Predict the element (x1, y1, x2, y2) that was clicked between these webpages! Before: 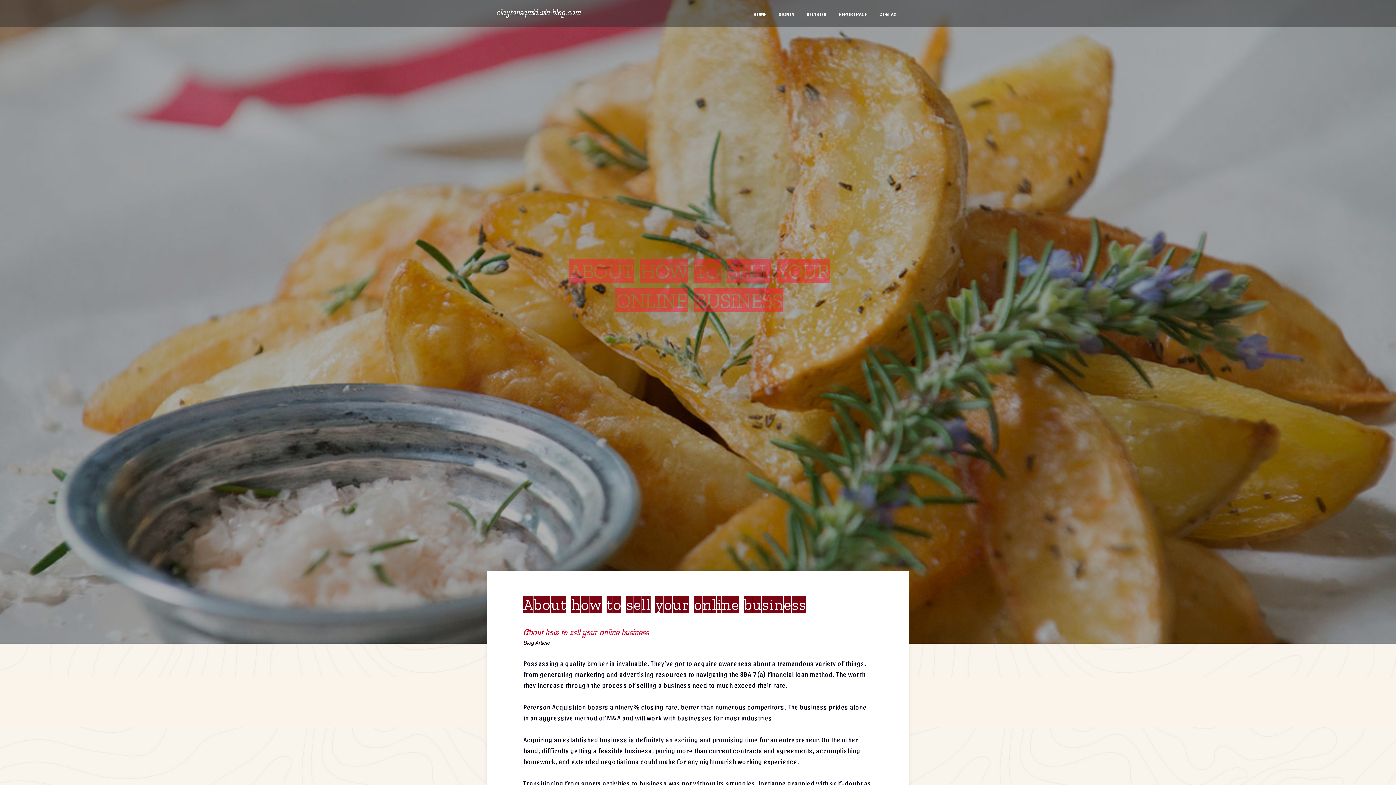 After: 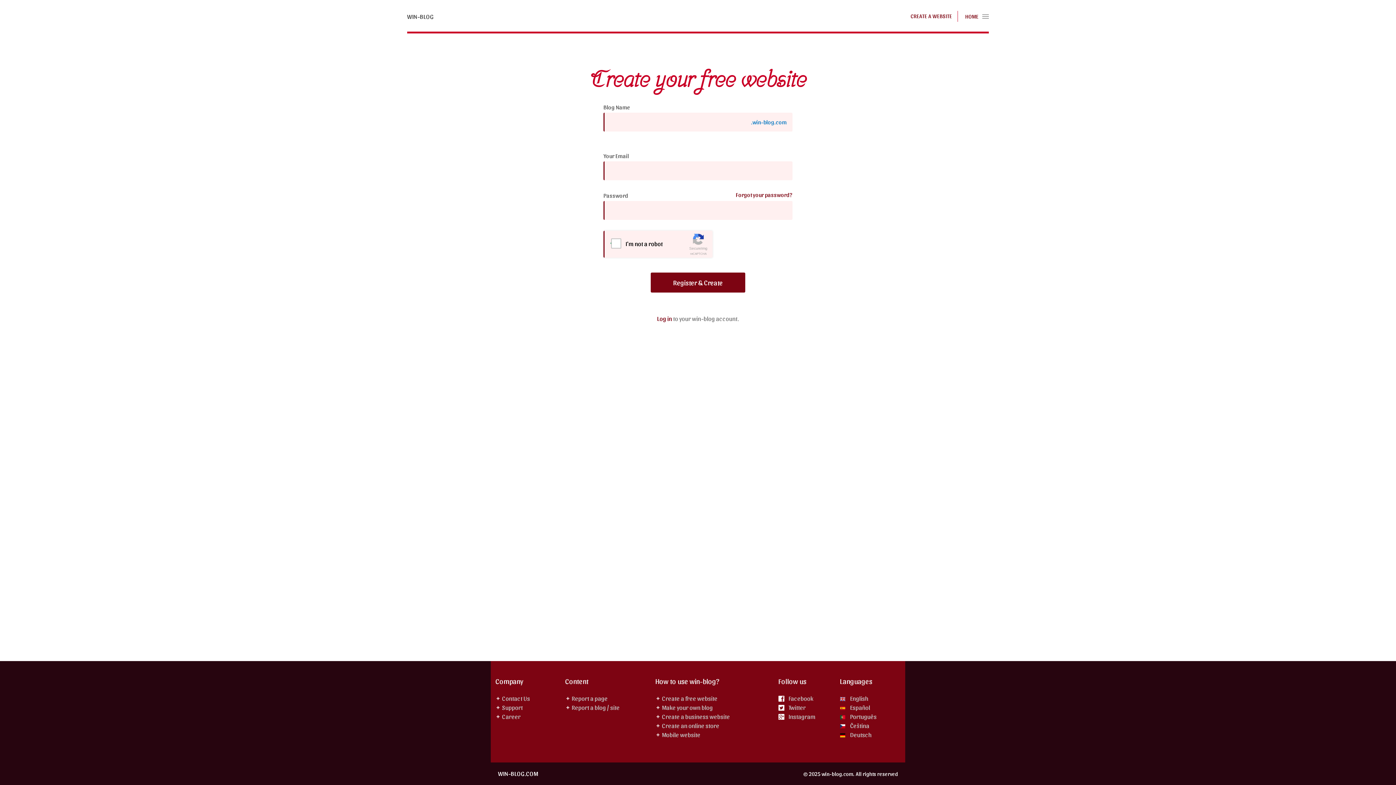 Action: label: REGISTER bbox: (800, 0, 833, 27)